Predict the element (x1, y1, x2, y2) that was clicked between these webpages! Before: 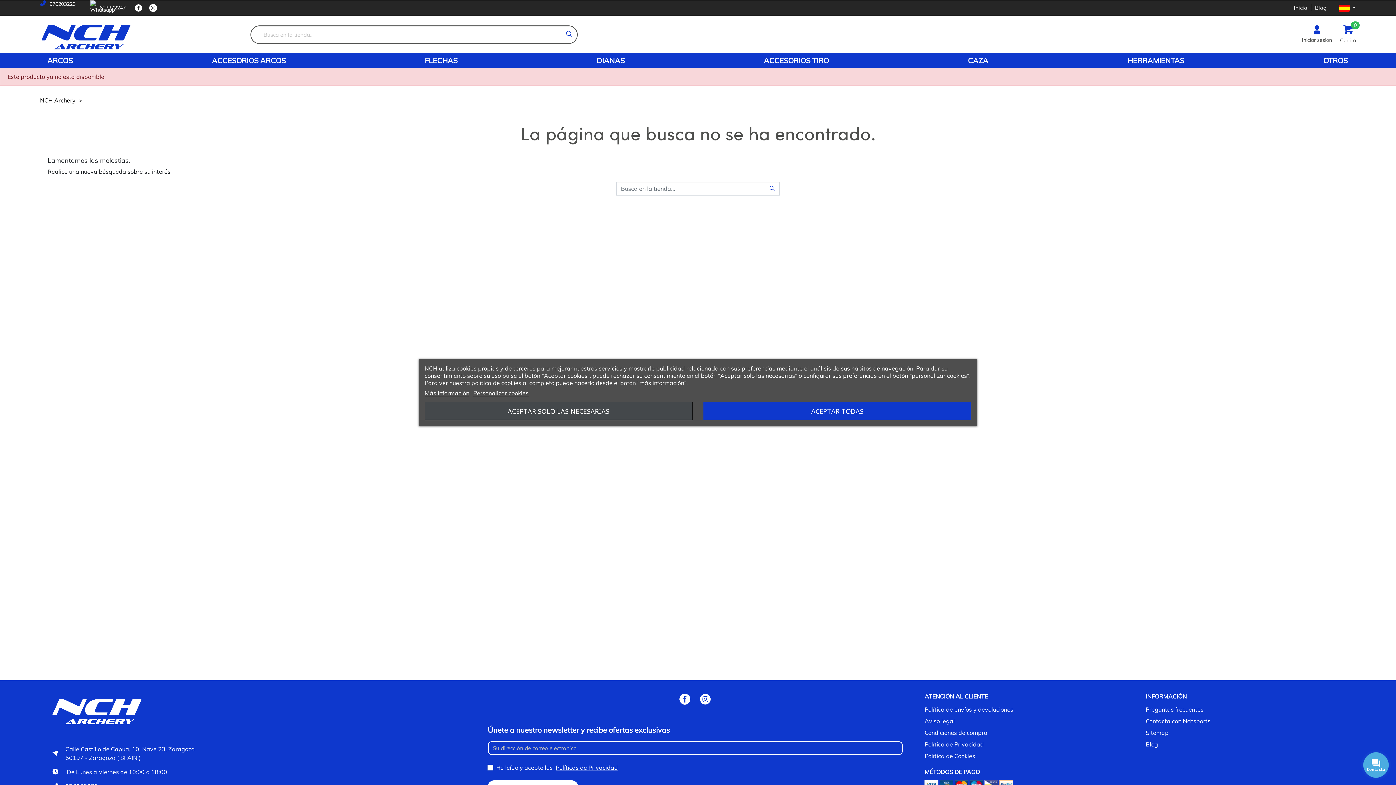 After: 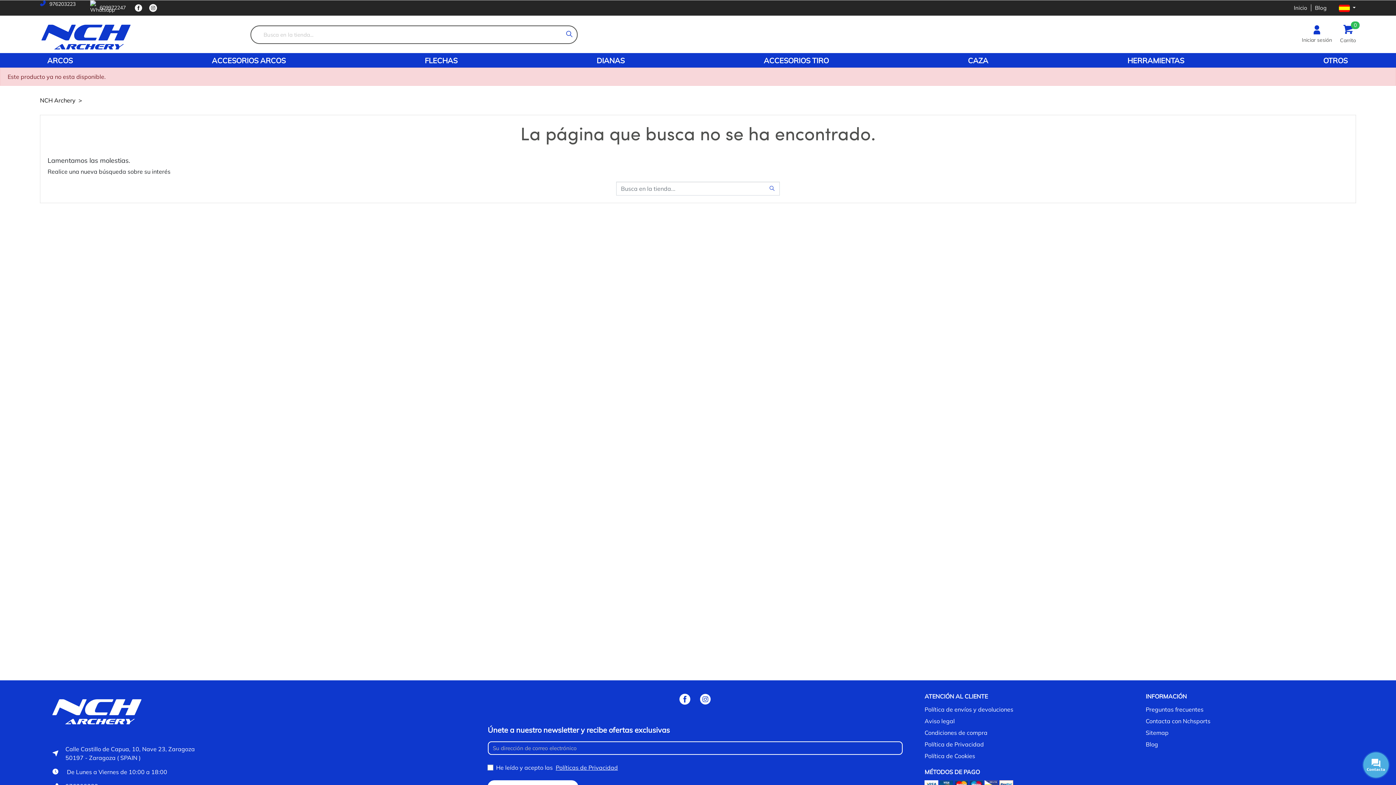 Action: label: ACEPTAR TODAS bbox: (703, 402, 971, 420)